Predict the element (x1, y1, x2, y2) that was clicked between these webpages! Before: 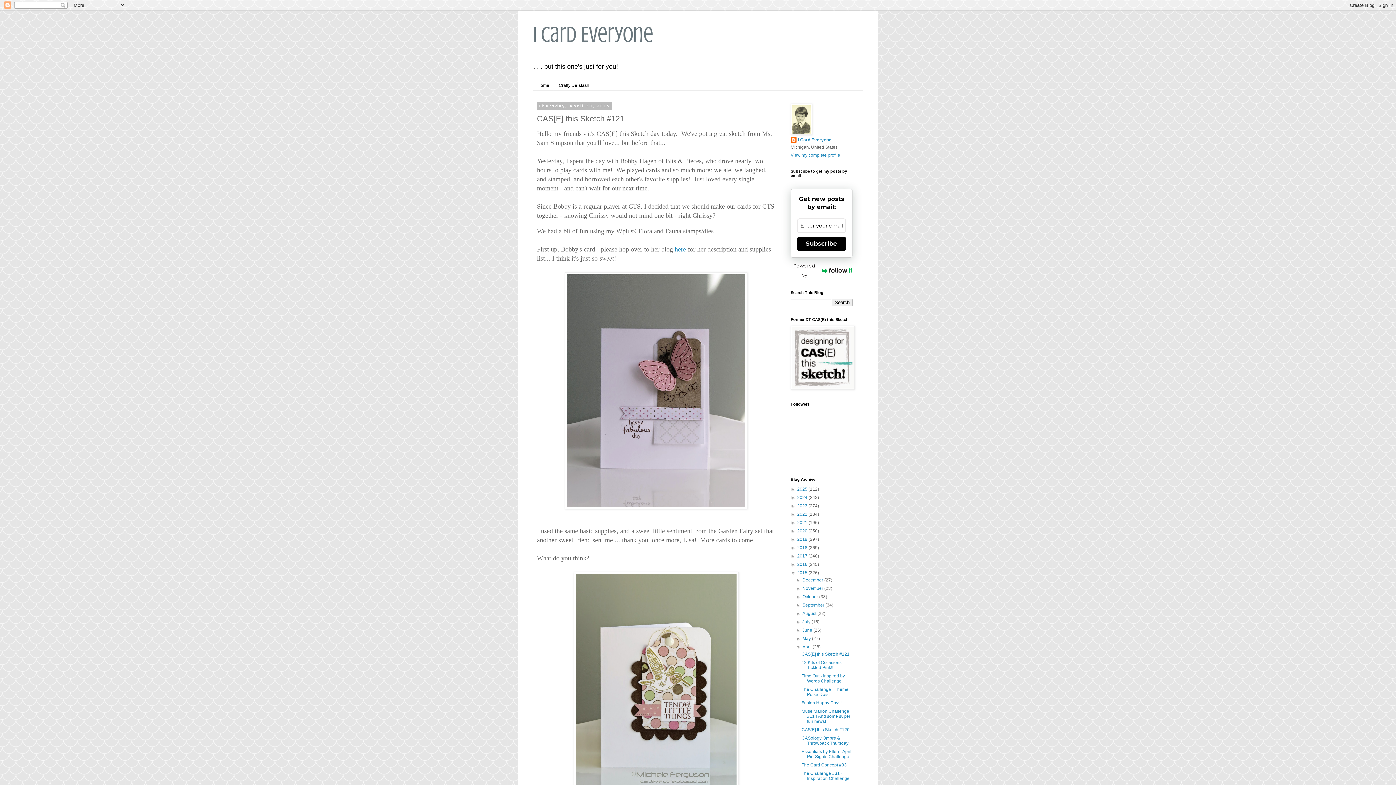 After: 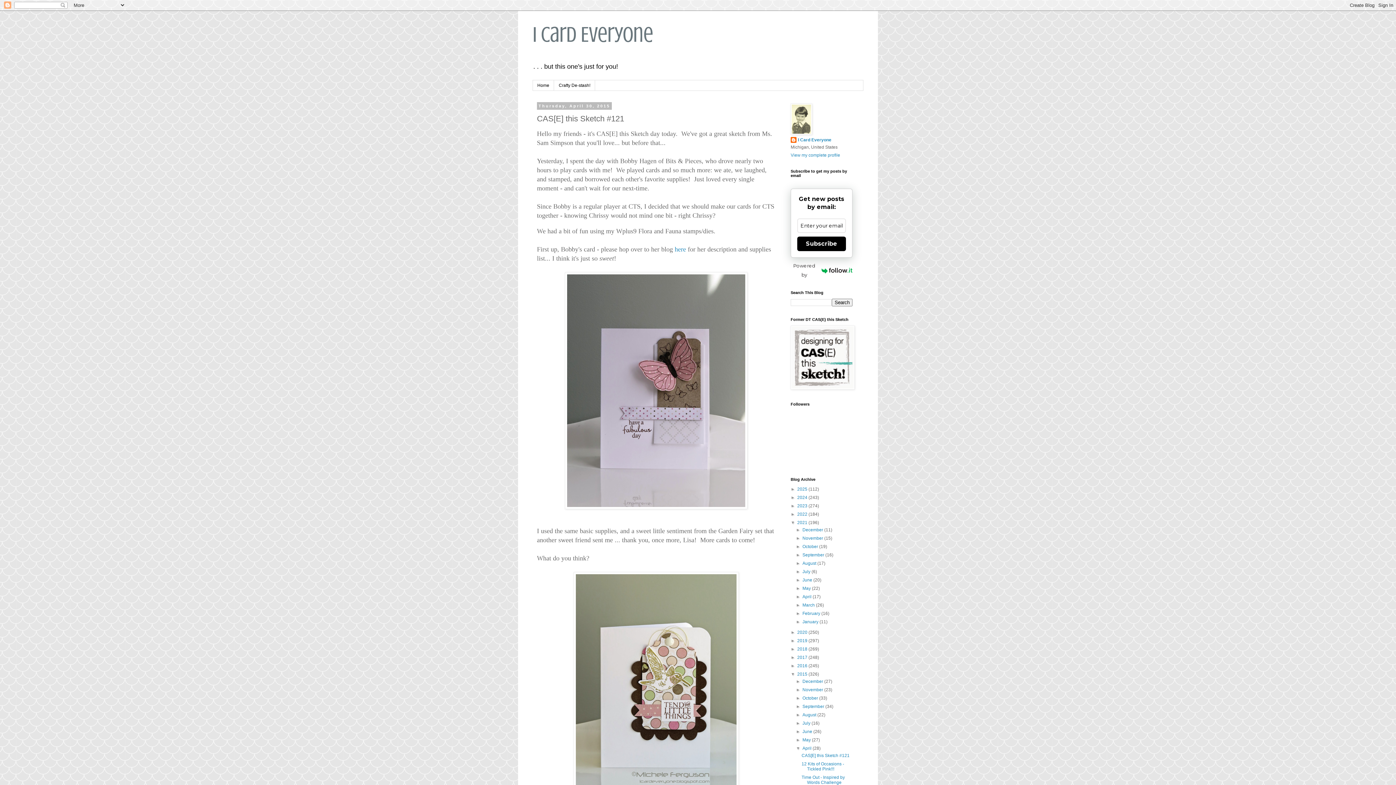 Action: bbox: (790, 520, 797, 525) label: ►  